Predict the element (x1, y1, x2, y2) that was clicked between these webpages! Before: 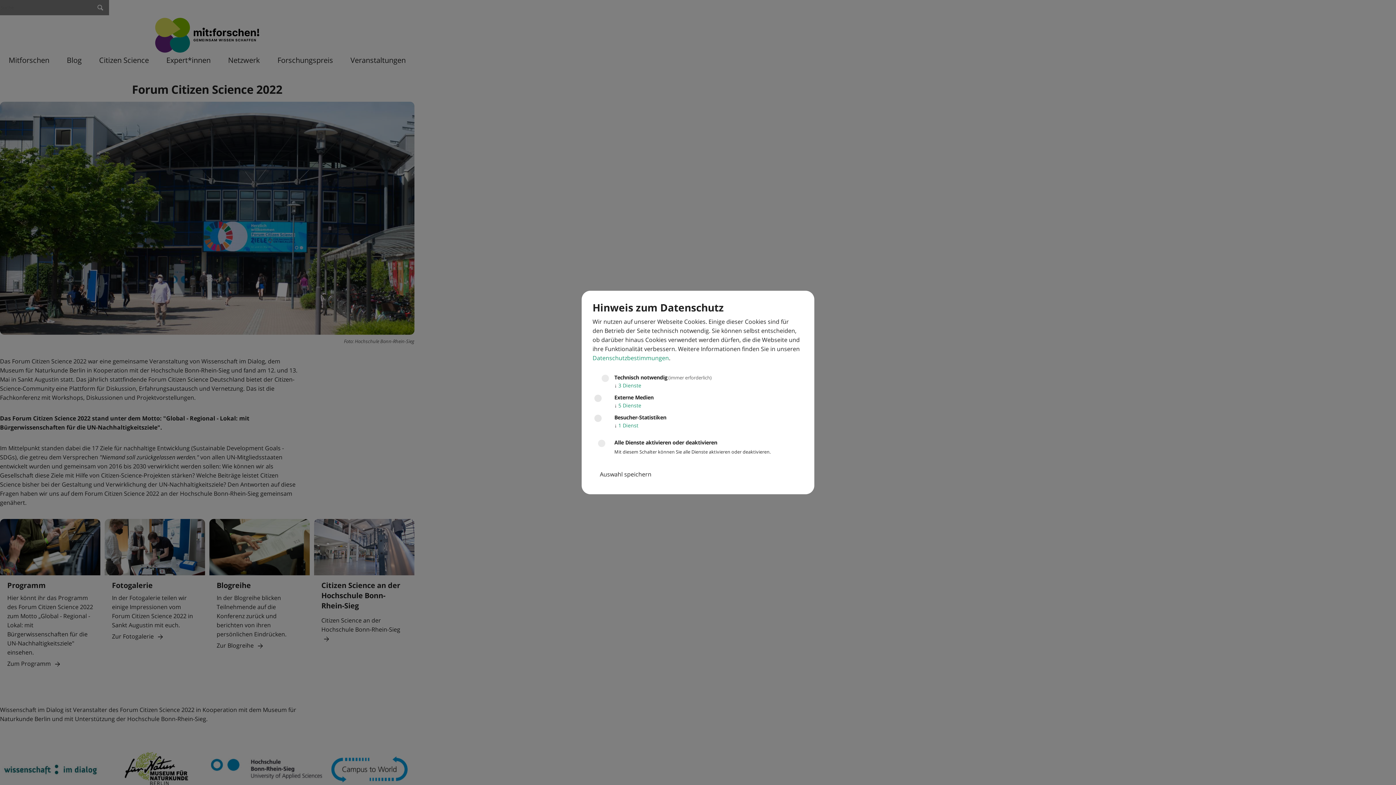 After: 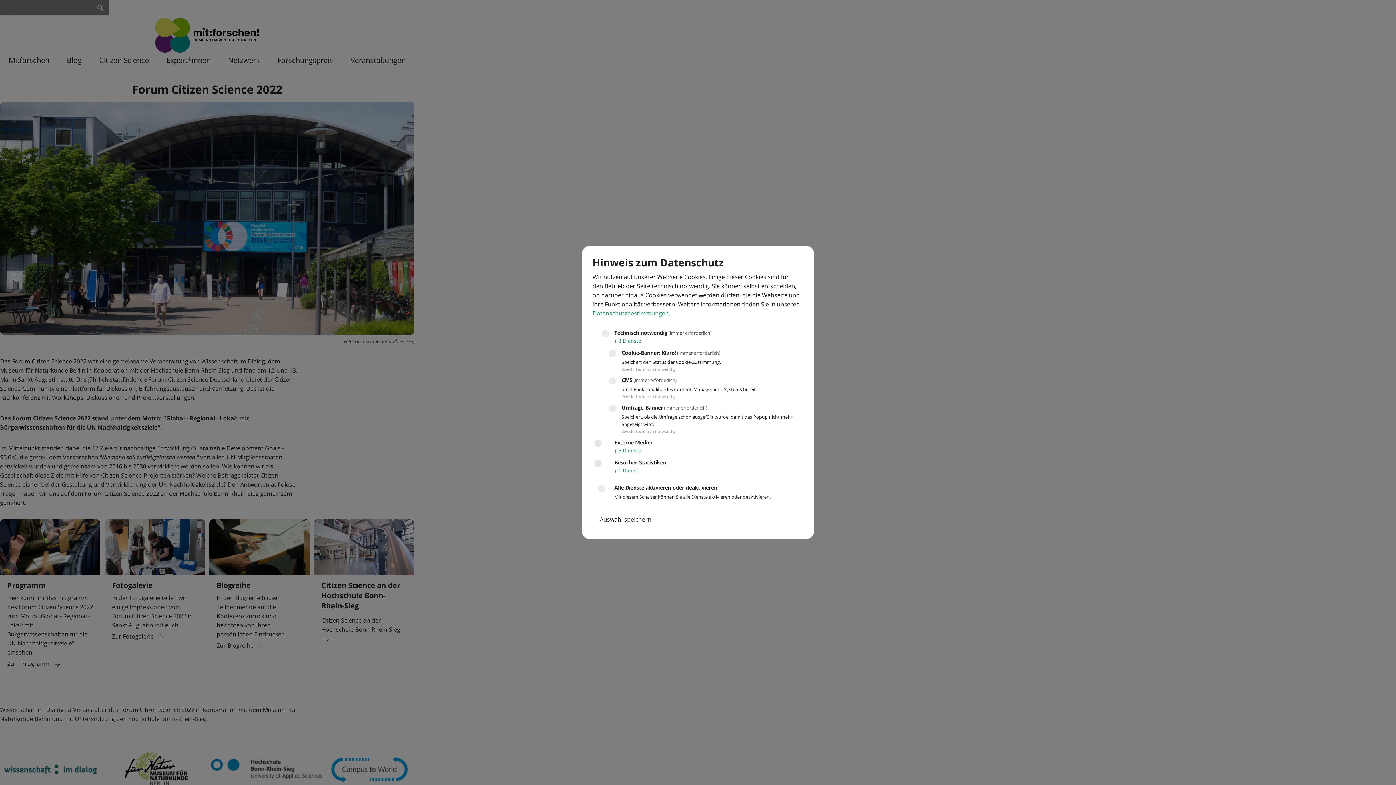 Action: bbox: (614, 382, 641, 389) label: ↓ 3 Dienste